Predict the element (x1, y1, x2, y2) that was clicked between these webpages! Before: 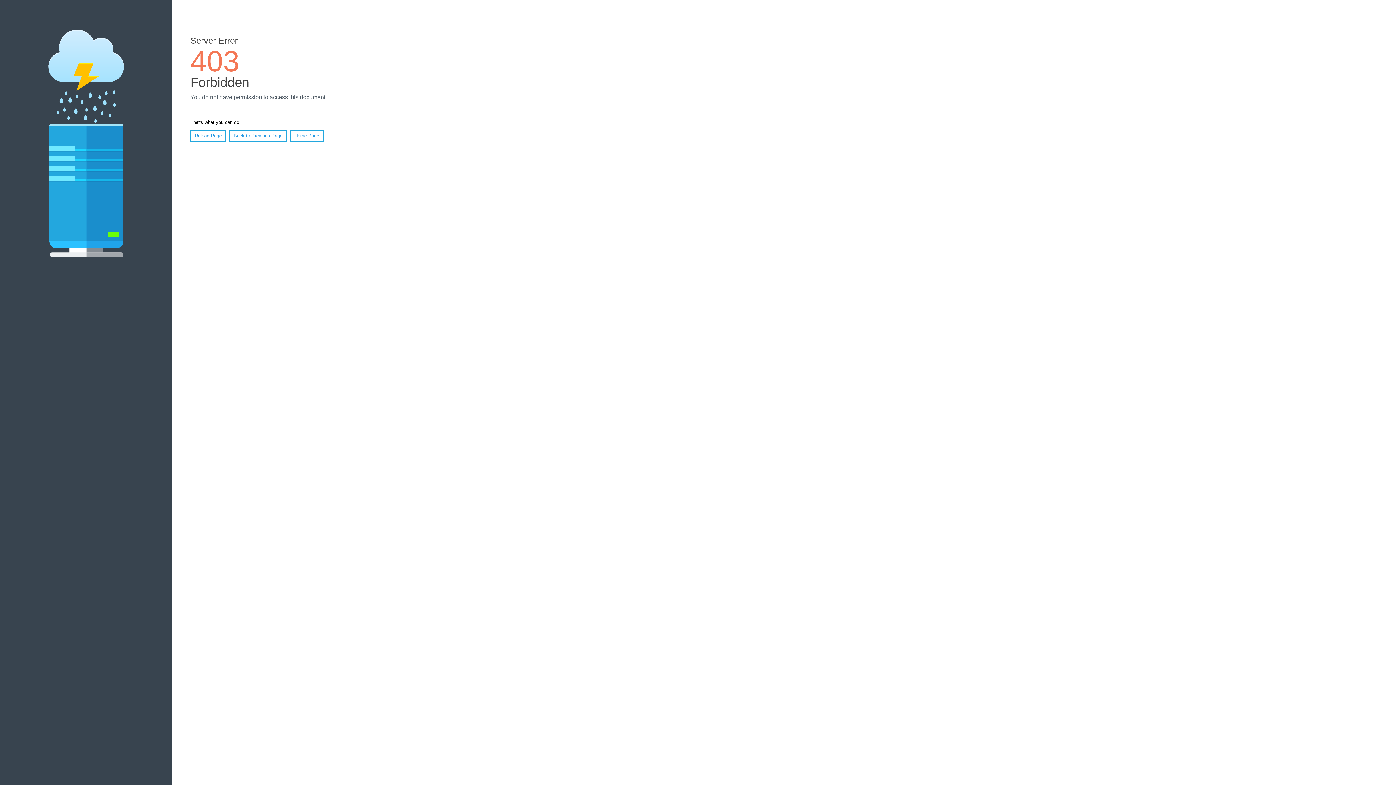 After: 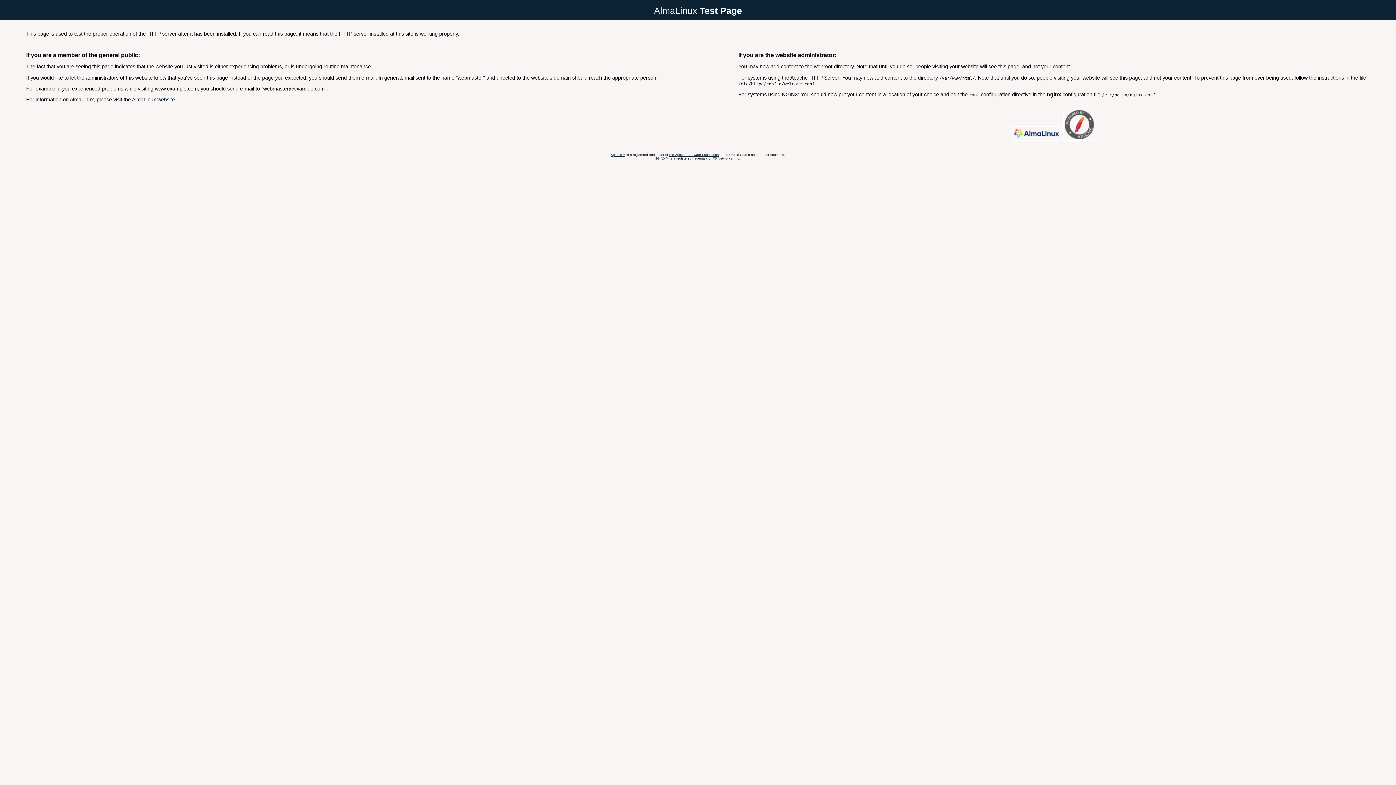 Action: bbox: (290, 130, 323, 141) label: Home Page